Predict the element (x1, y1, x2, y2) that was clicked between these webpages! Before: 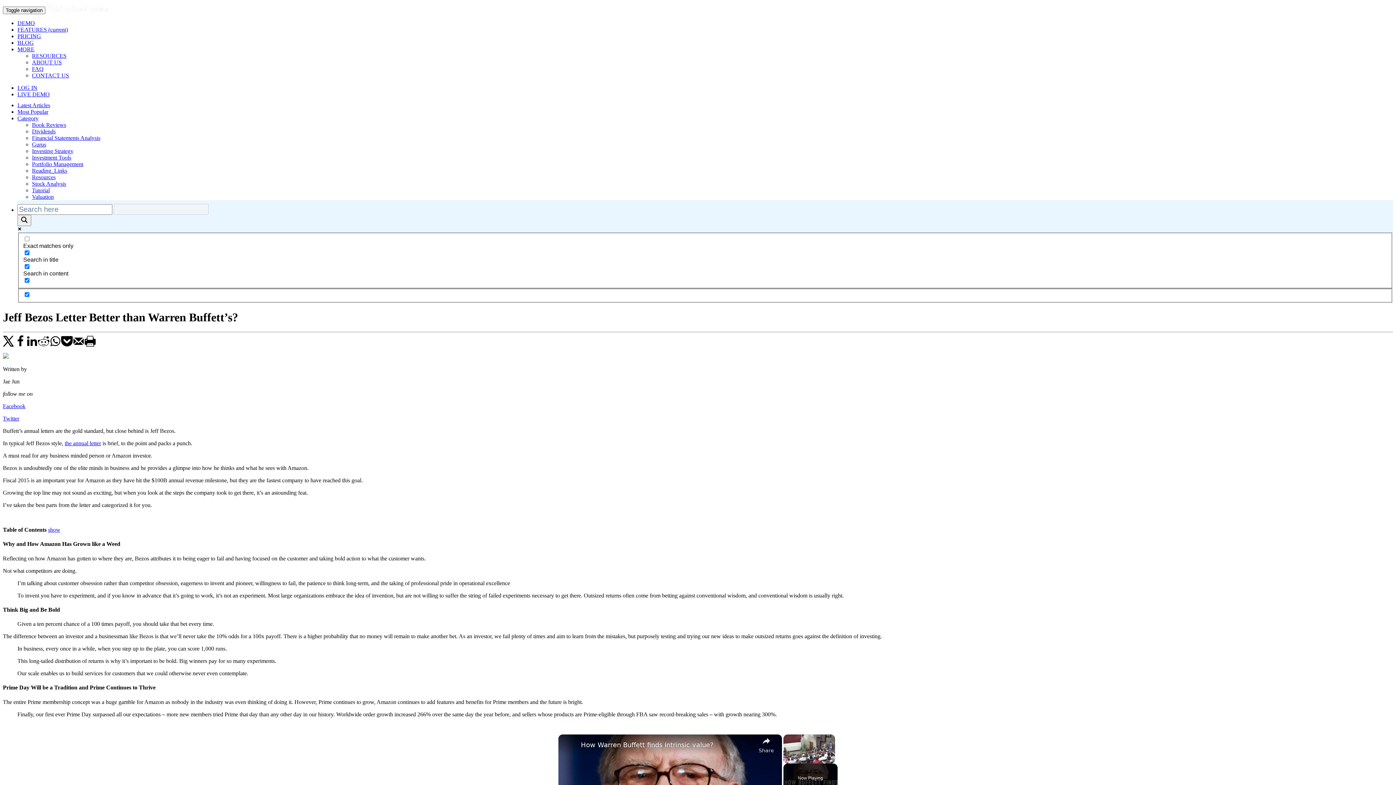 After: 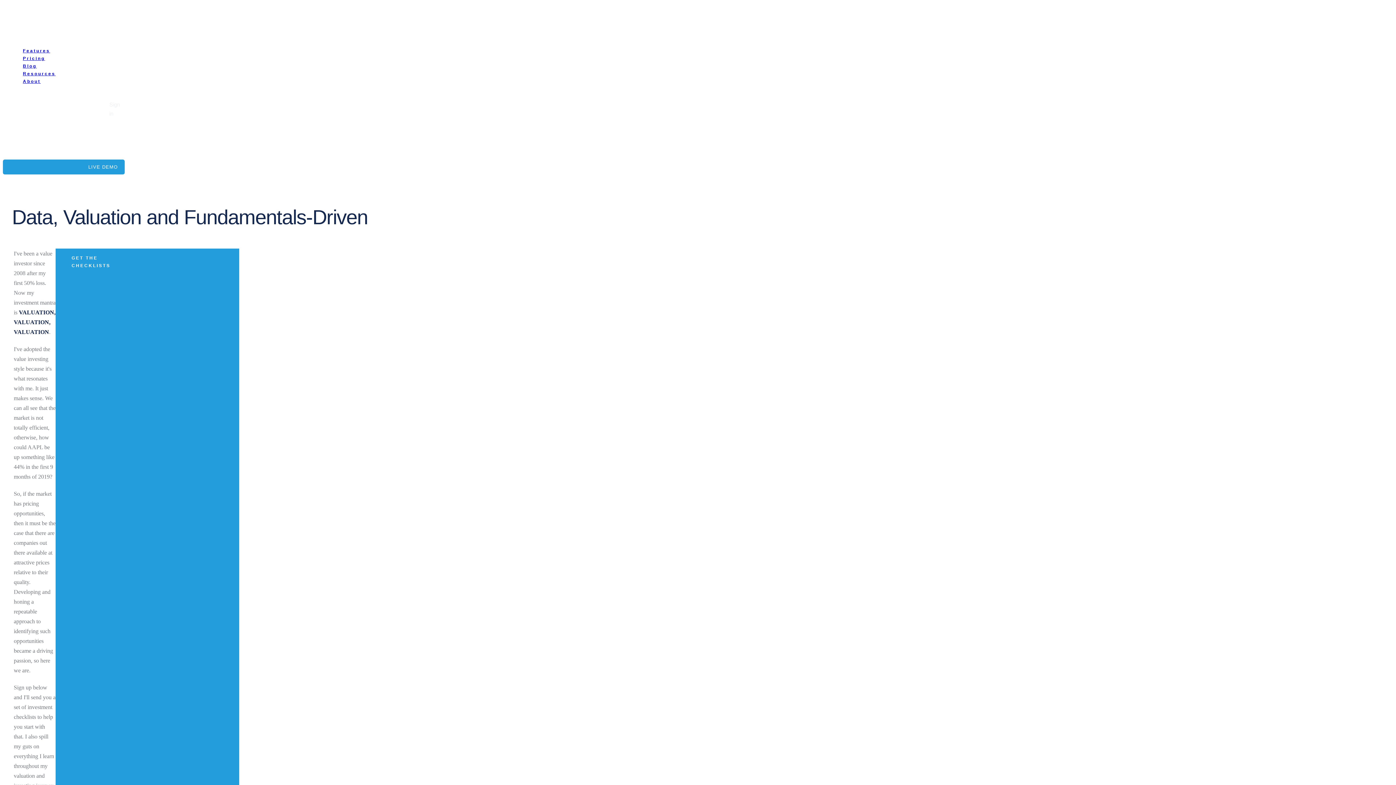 Action: label: ABOUT US bbox: (32, 59, 61, 65)